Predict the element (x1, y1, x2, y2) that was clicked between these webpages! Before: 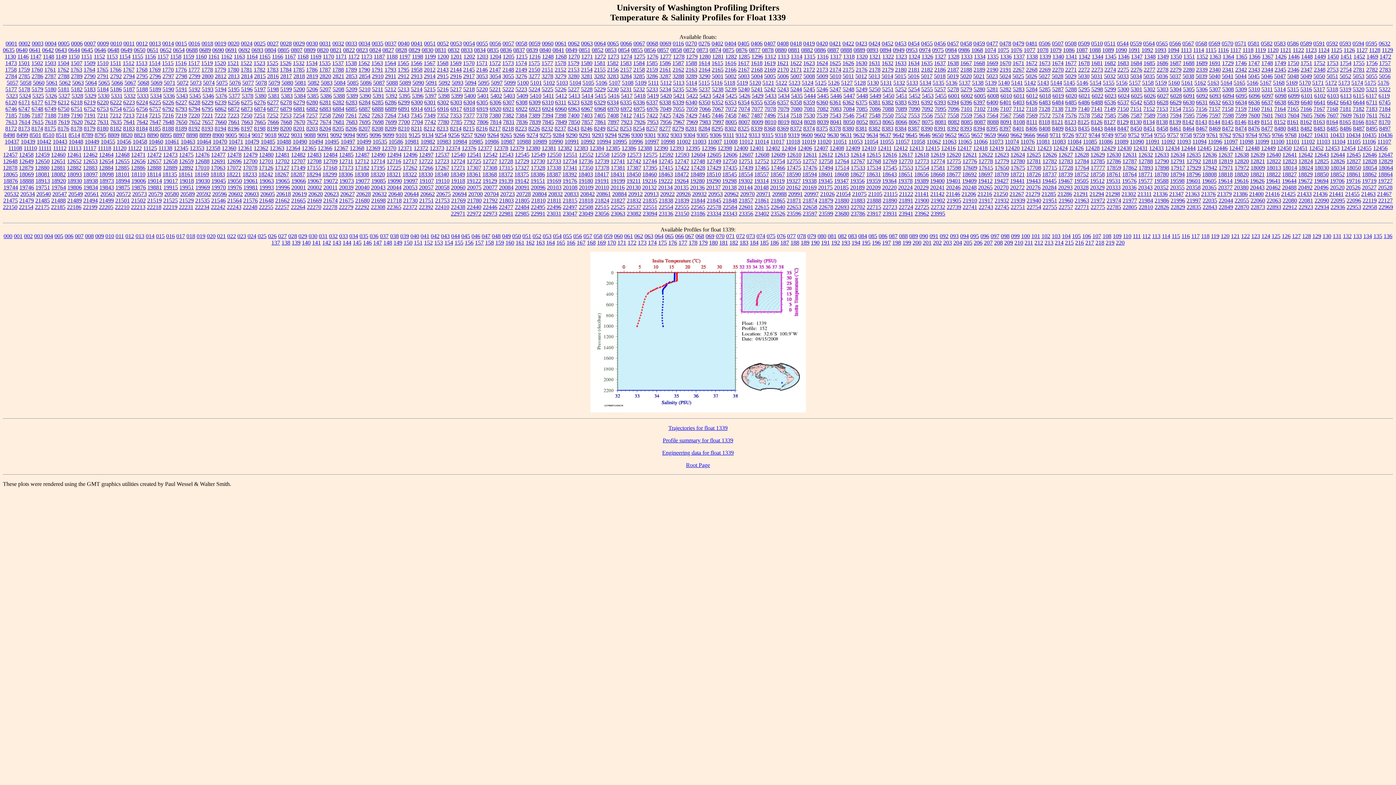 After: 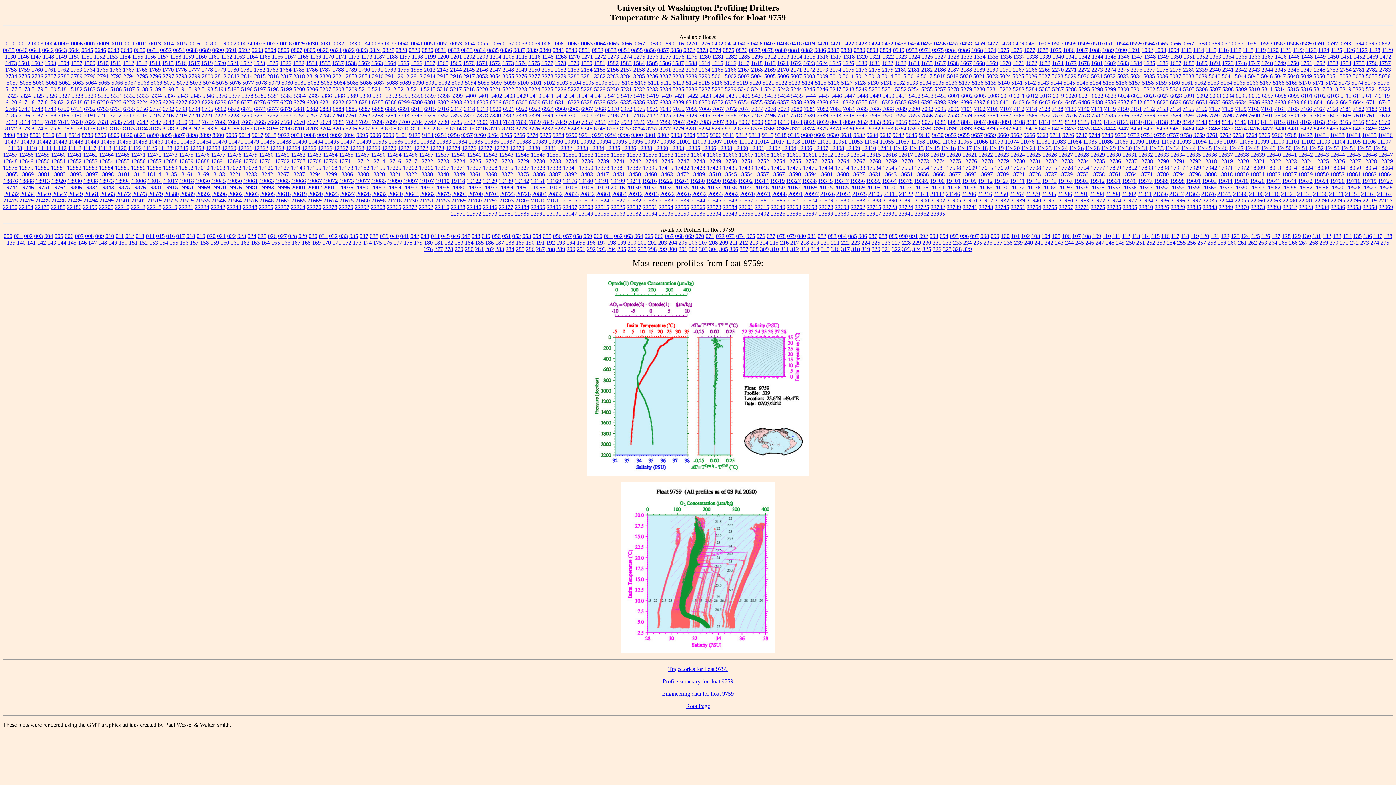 Action: bbox: (1193, 131, 1205, 138) label: 9759